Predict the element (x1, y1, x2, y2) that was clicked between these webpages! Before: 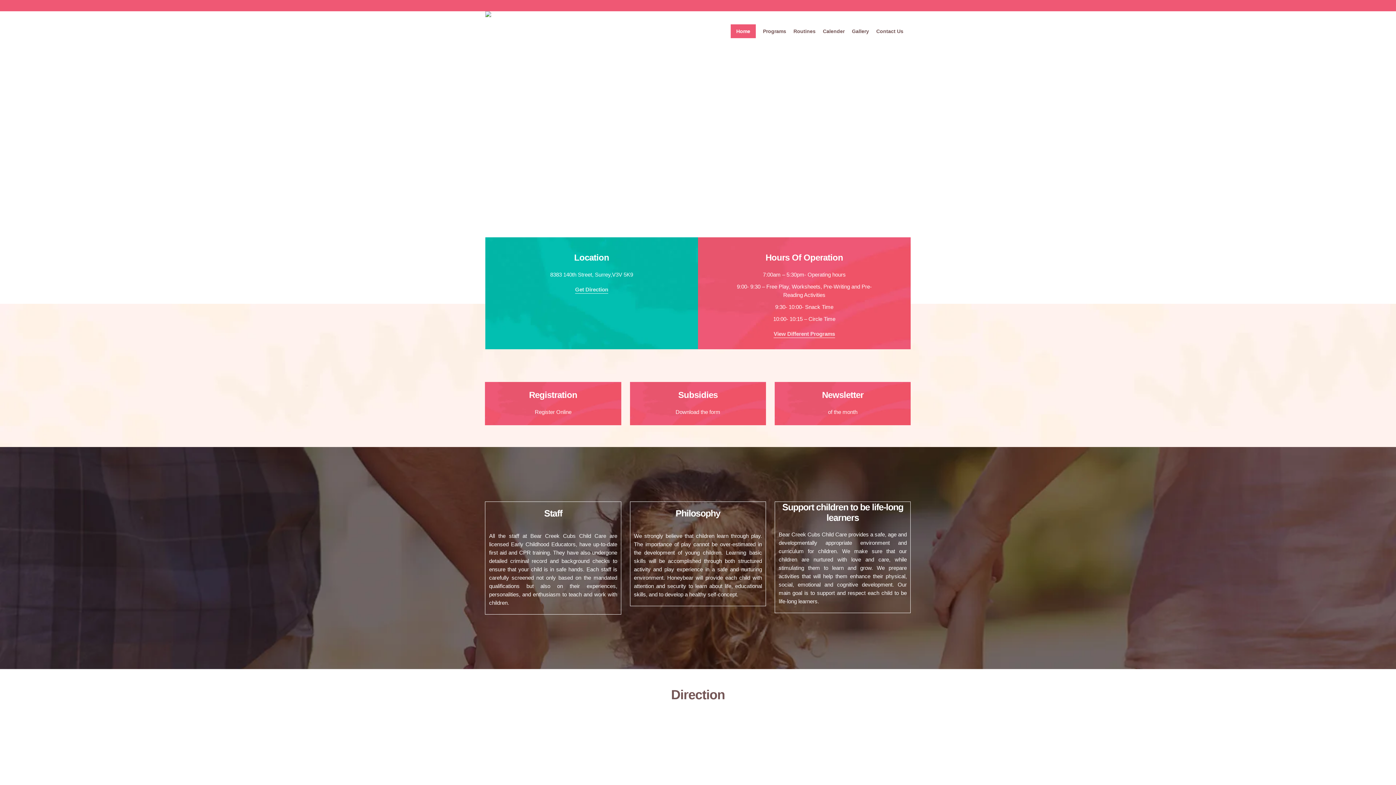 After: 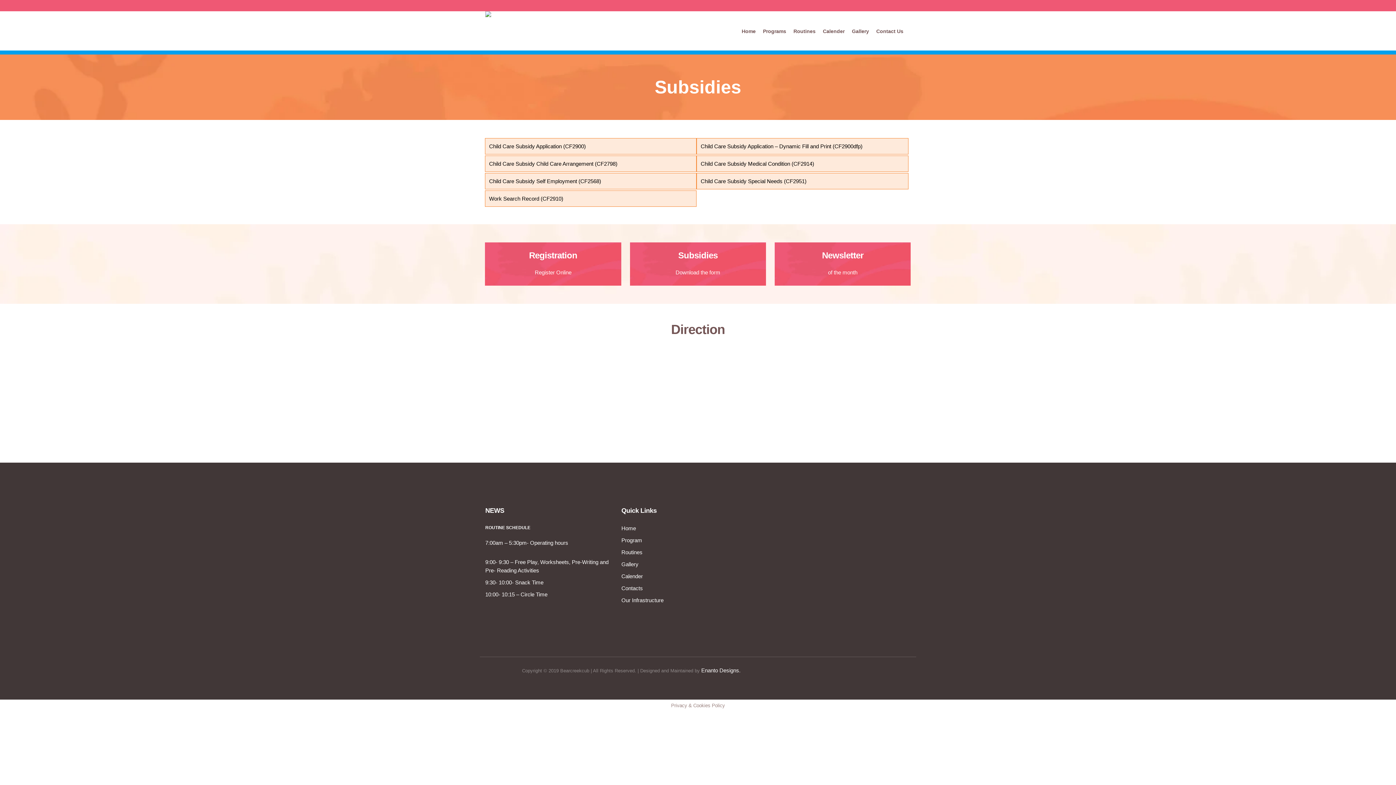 Action: bbox: (678, 390, 717, 400) label: Subsidies